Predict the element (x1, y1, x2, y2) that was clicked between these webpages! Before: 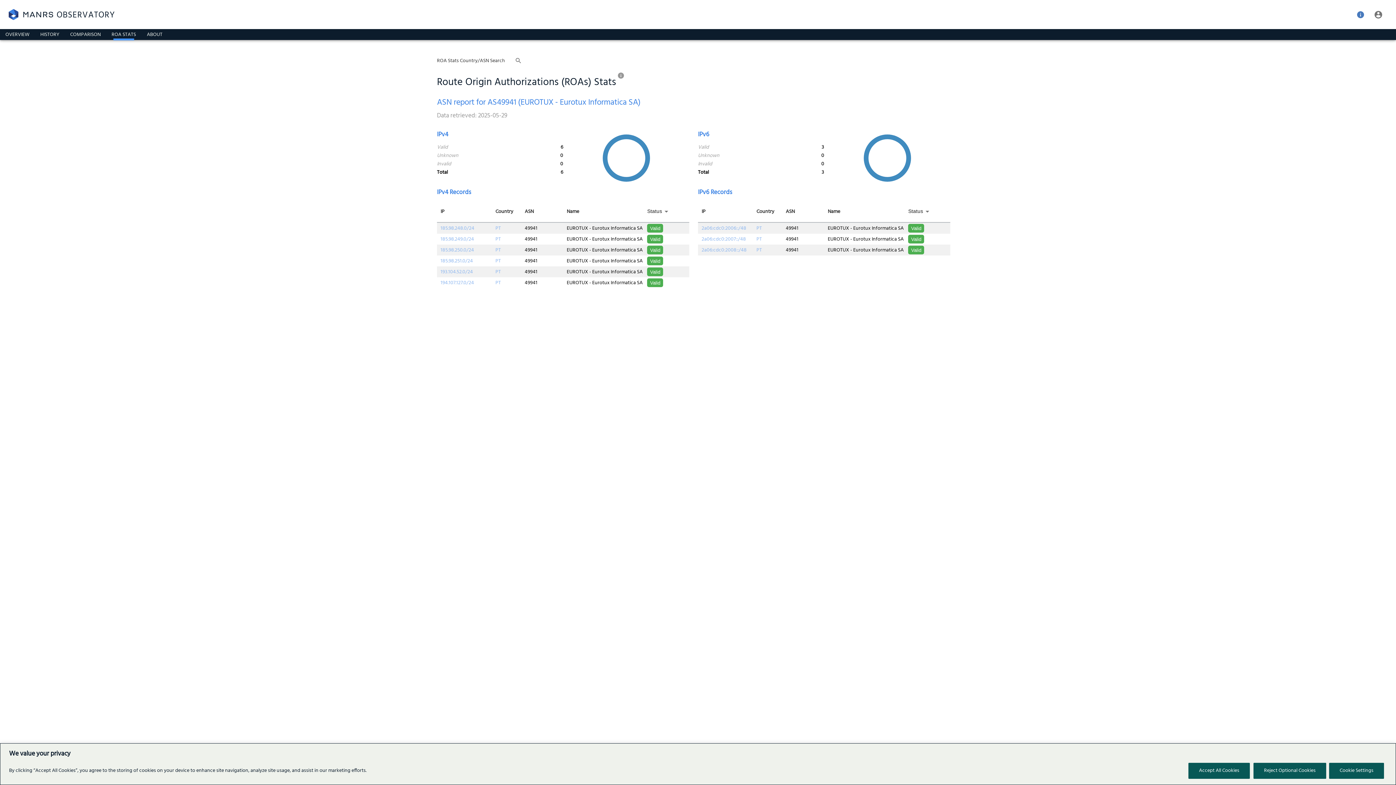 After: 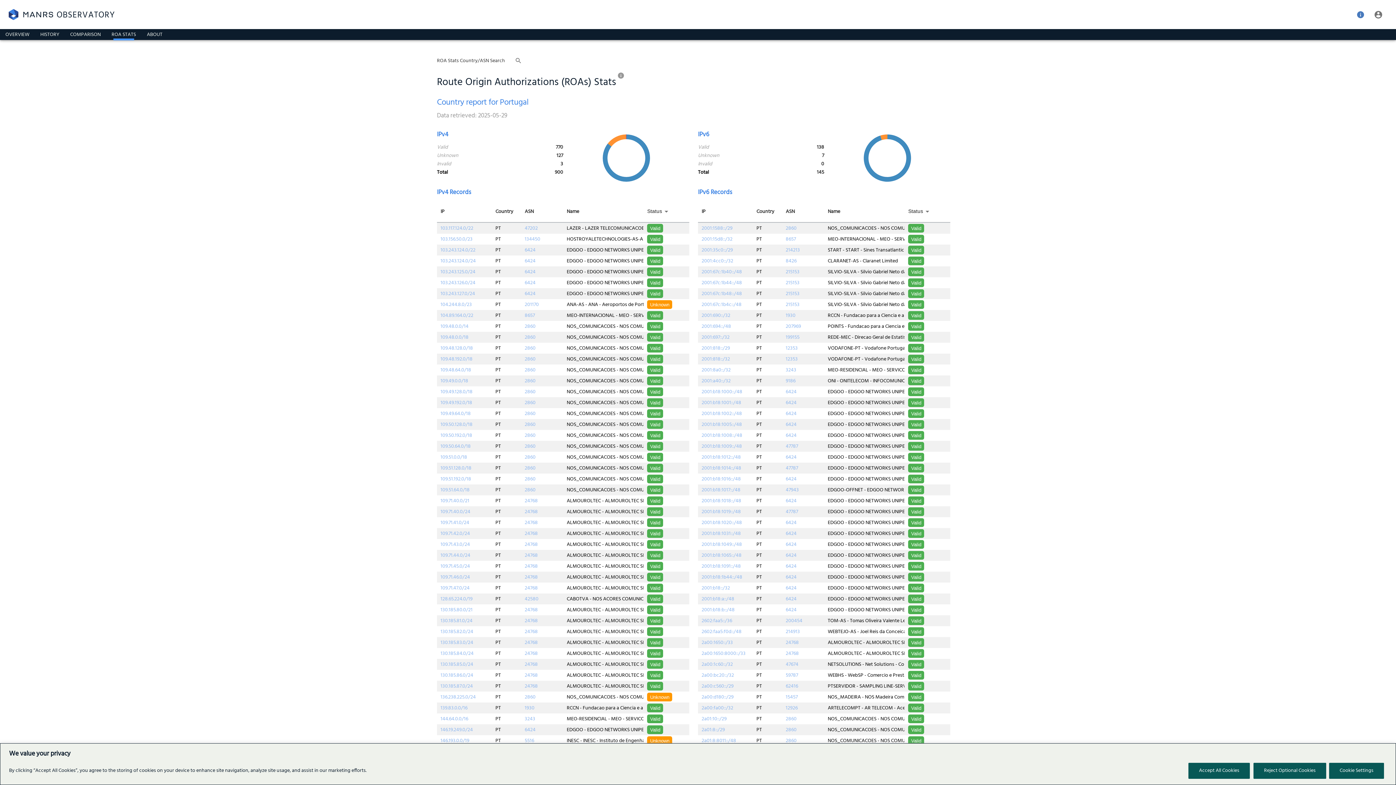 Action: label: PT bbox: (756, 224, 782, 232)